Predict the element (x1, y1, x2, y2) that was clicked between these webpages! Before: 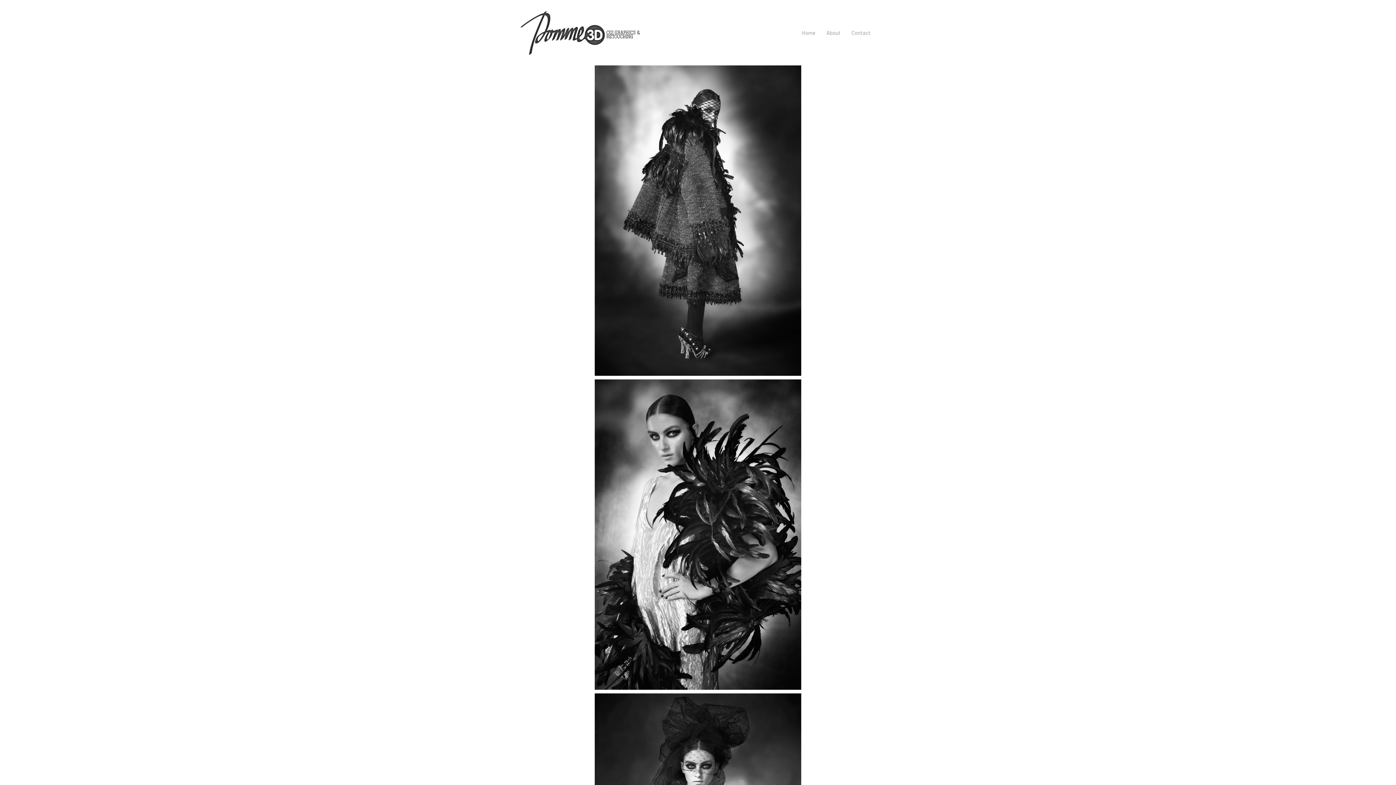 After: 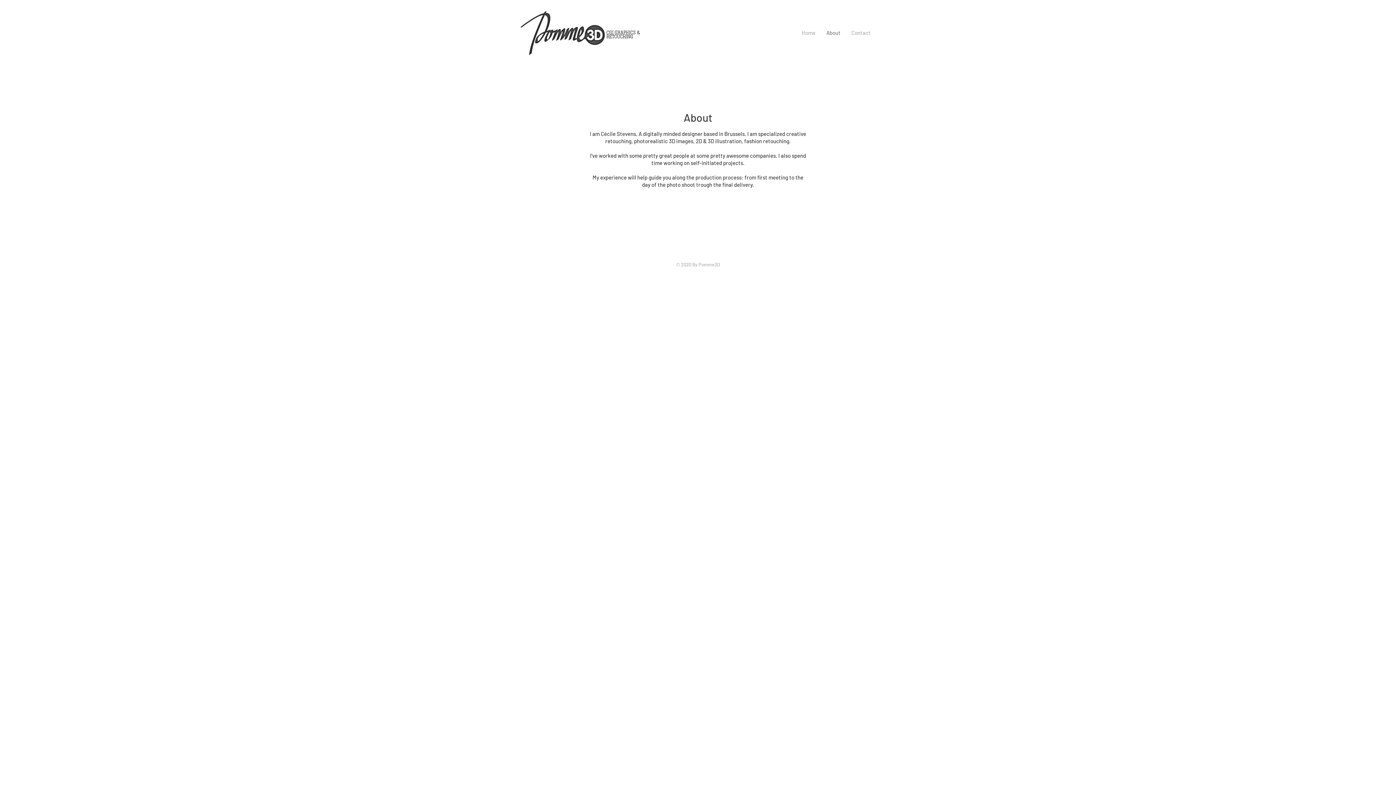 Action: label: About bbox: (821, 26, 846, 38)